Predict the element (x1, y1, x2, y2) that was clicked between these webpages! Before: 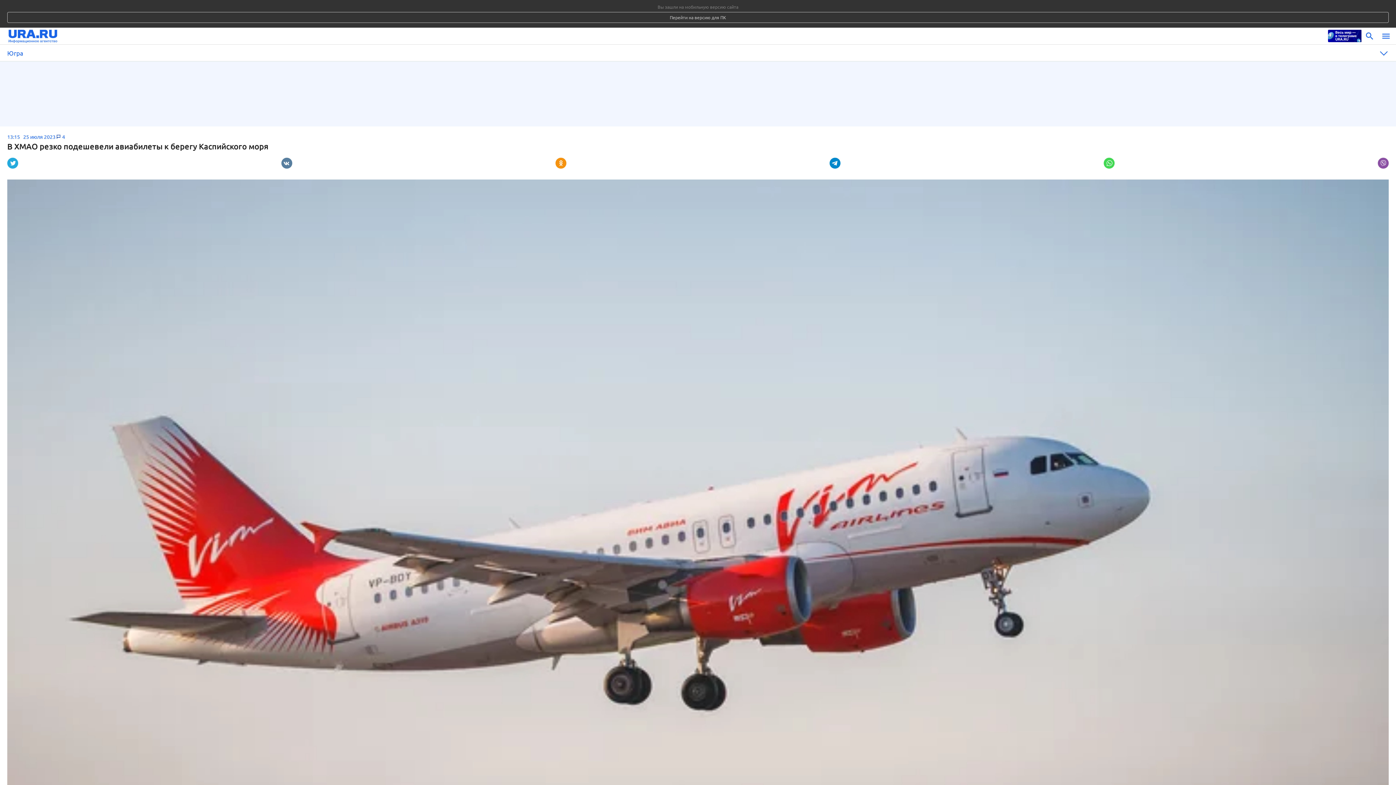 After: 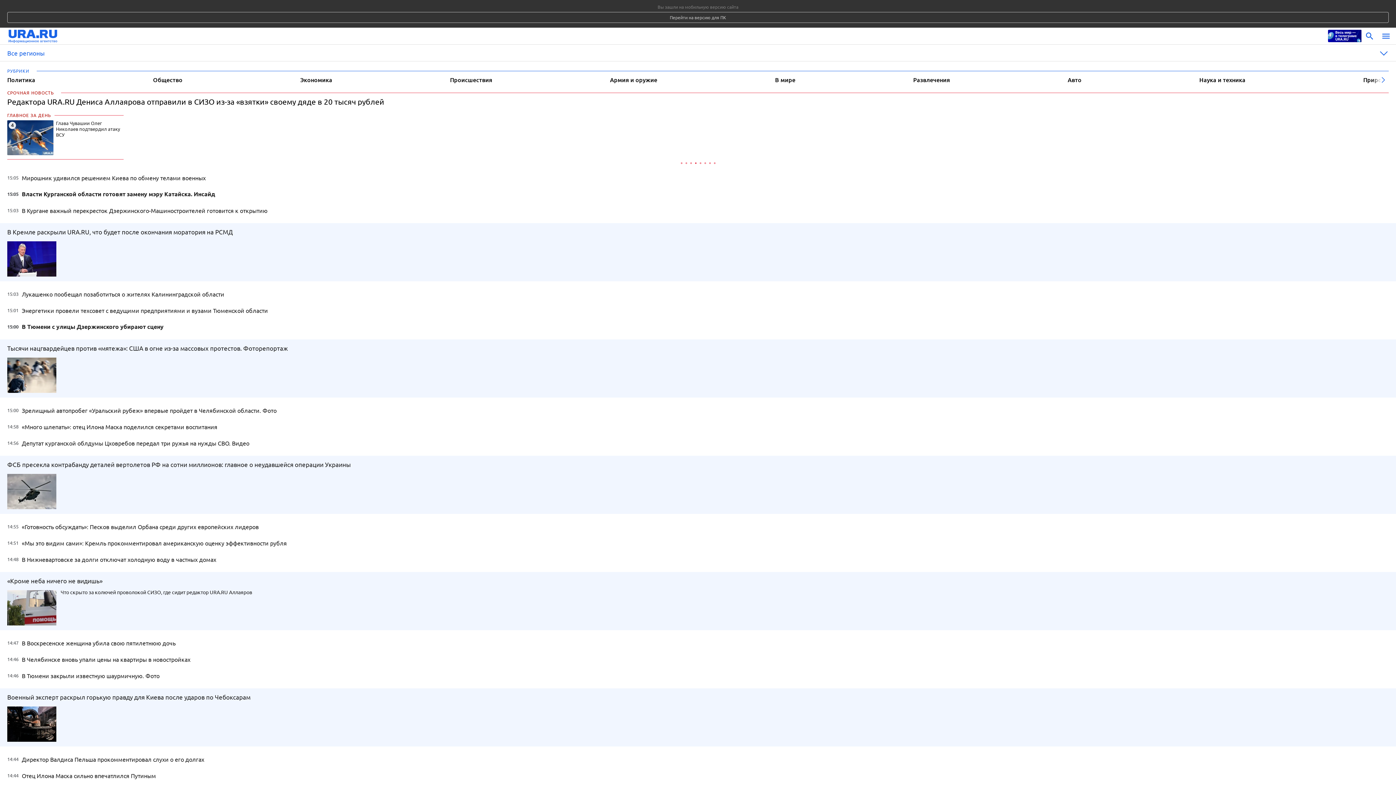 Action: bbox: (8, 28, 1324, 44)